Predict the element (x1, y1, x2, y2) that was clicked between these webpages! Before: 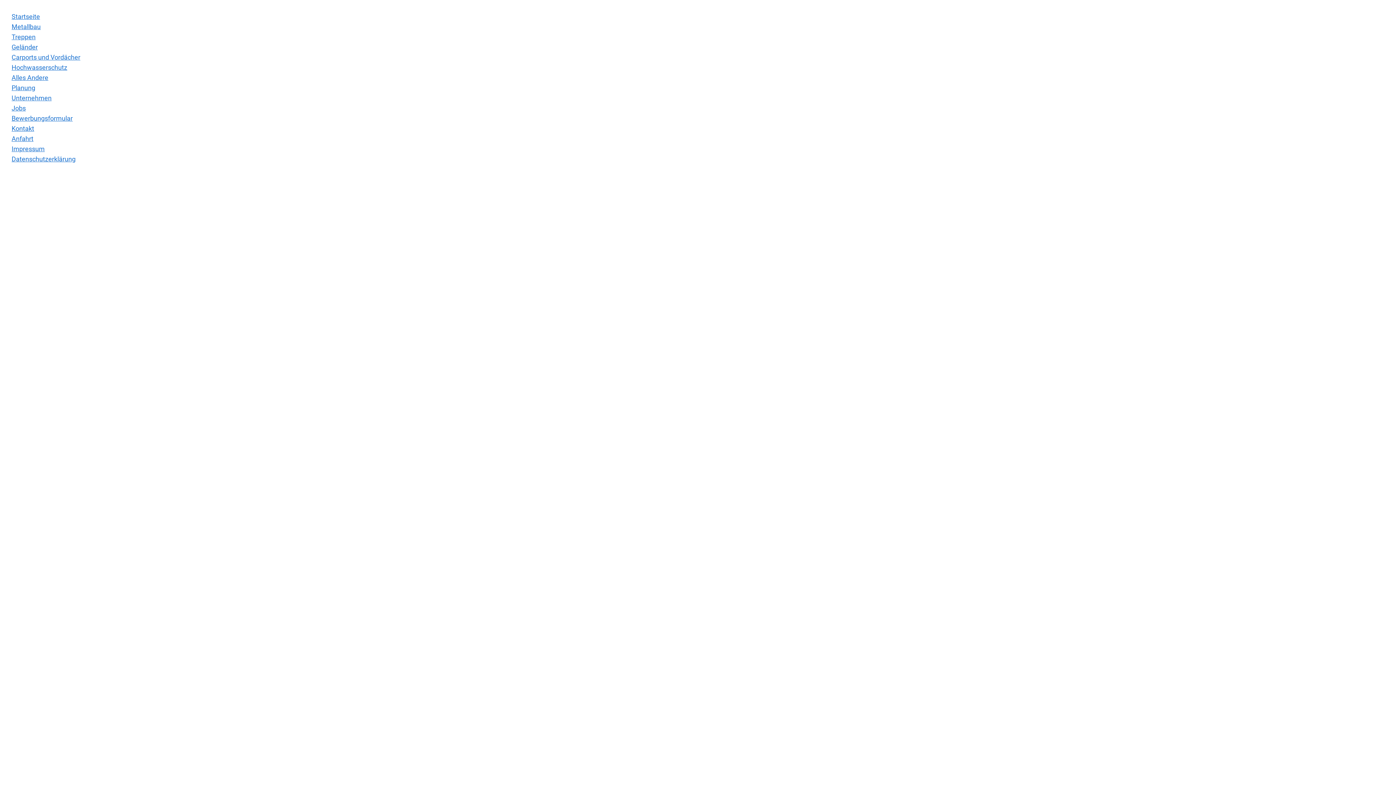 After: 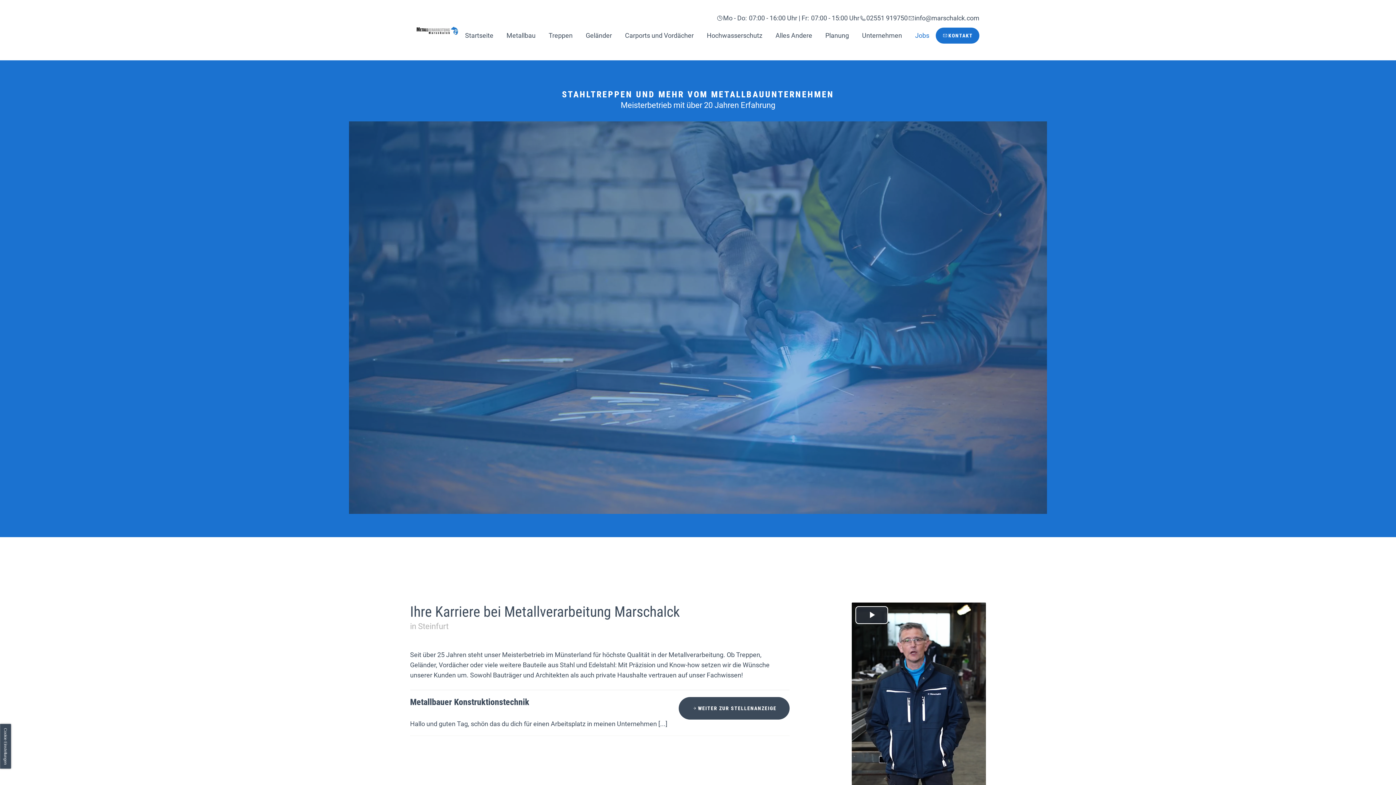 Action: bbox: (11, 104, 25, 112) label: Jobs